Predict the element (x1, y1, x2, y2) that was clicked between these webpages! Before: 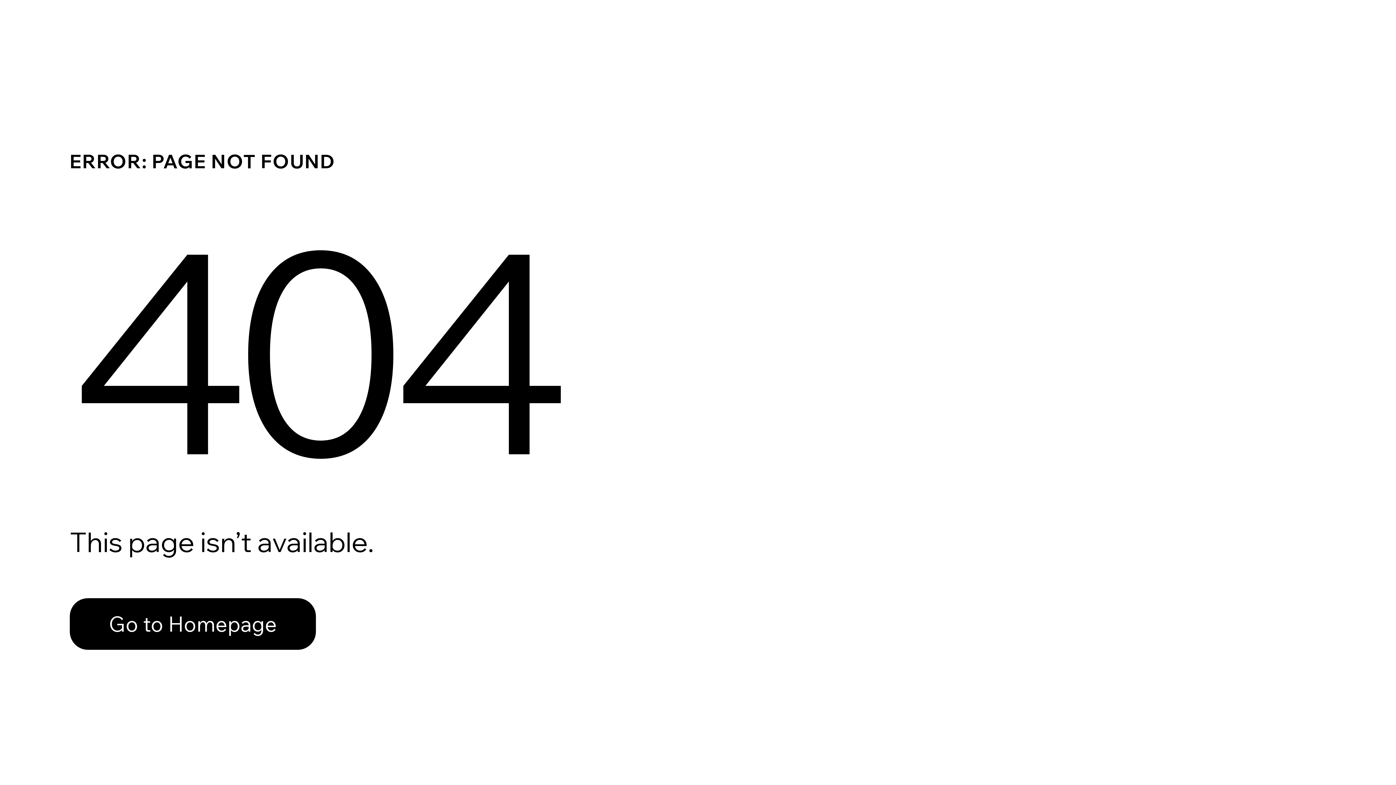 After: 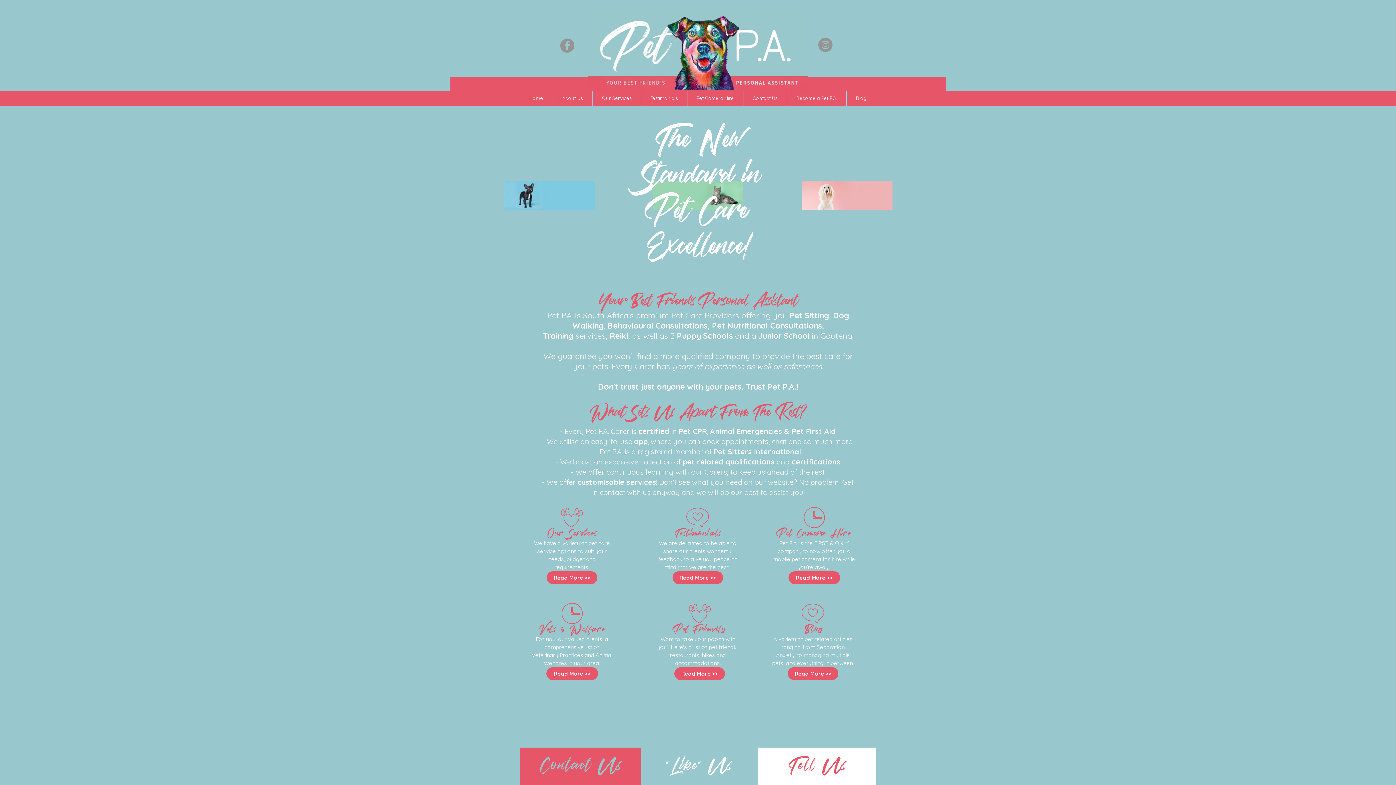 Action: bbox: (69, 582, 768, 659) label: Go to Homepage